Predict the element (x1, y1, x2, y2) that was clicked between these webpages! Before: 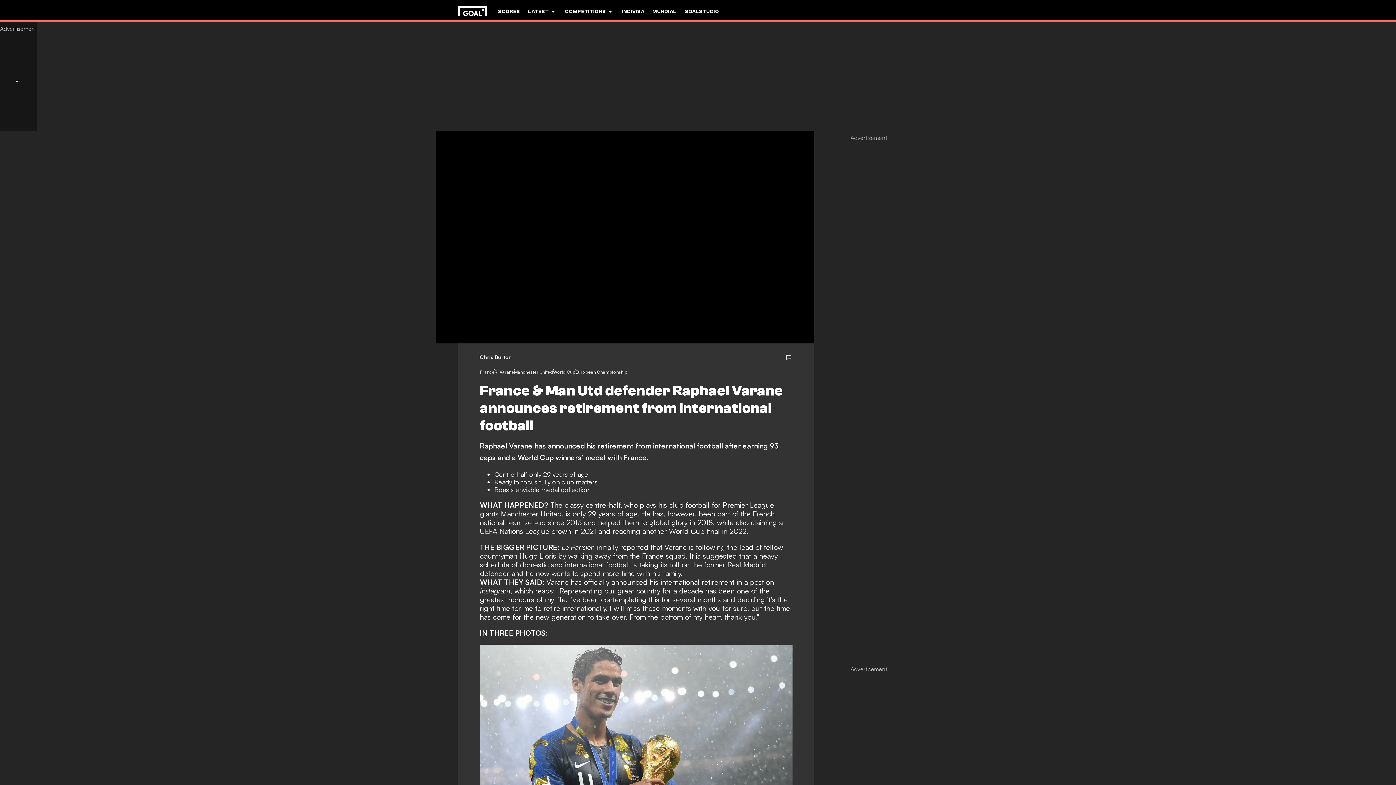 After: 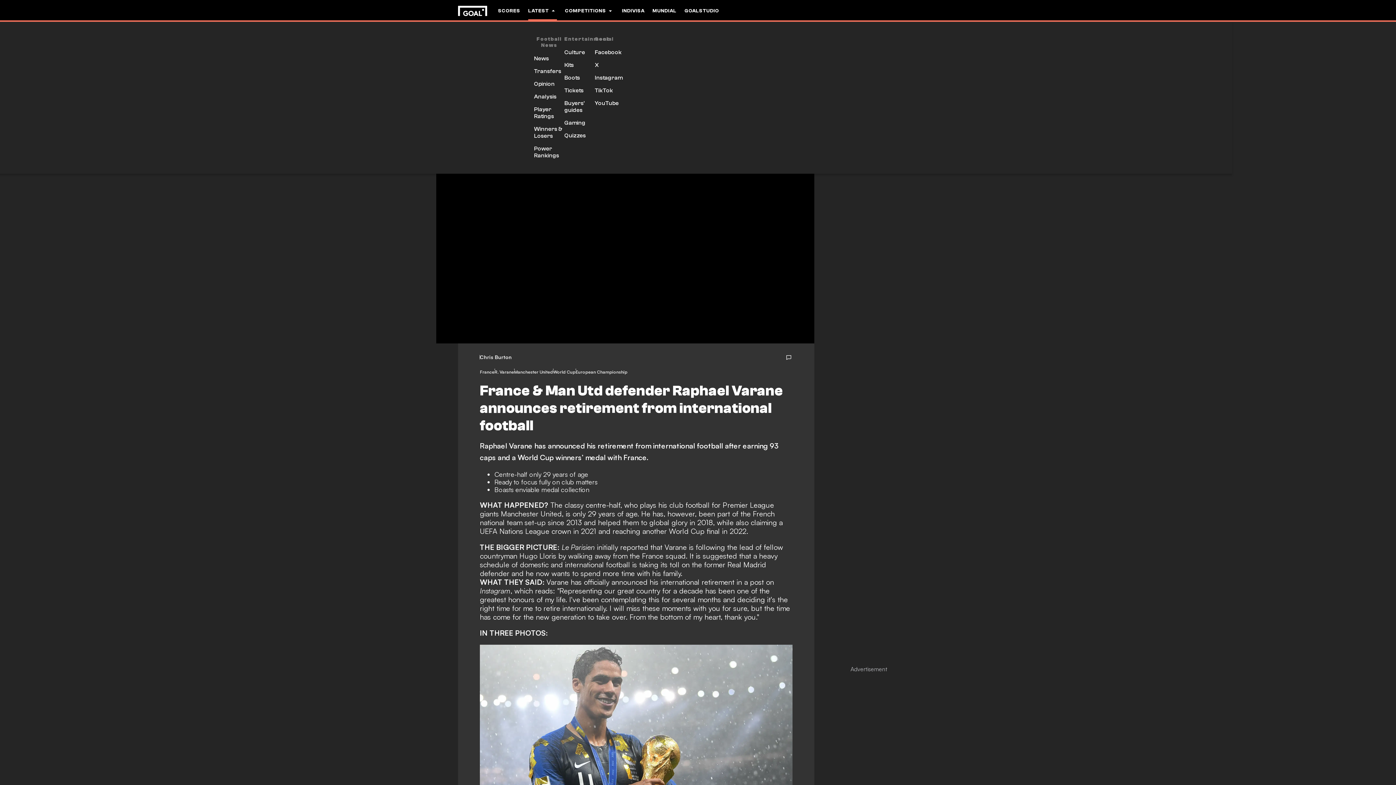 Action: bbox: (528, 0, 557, 22) label: LATEST